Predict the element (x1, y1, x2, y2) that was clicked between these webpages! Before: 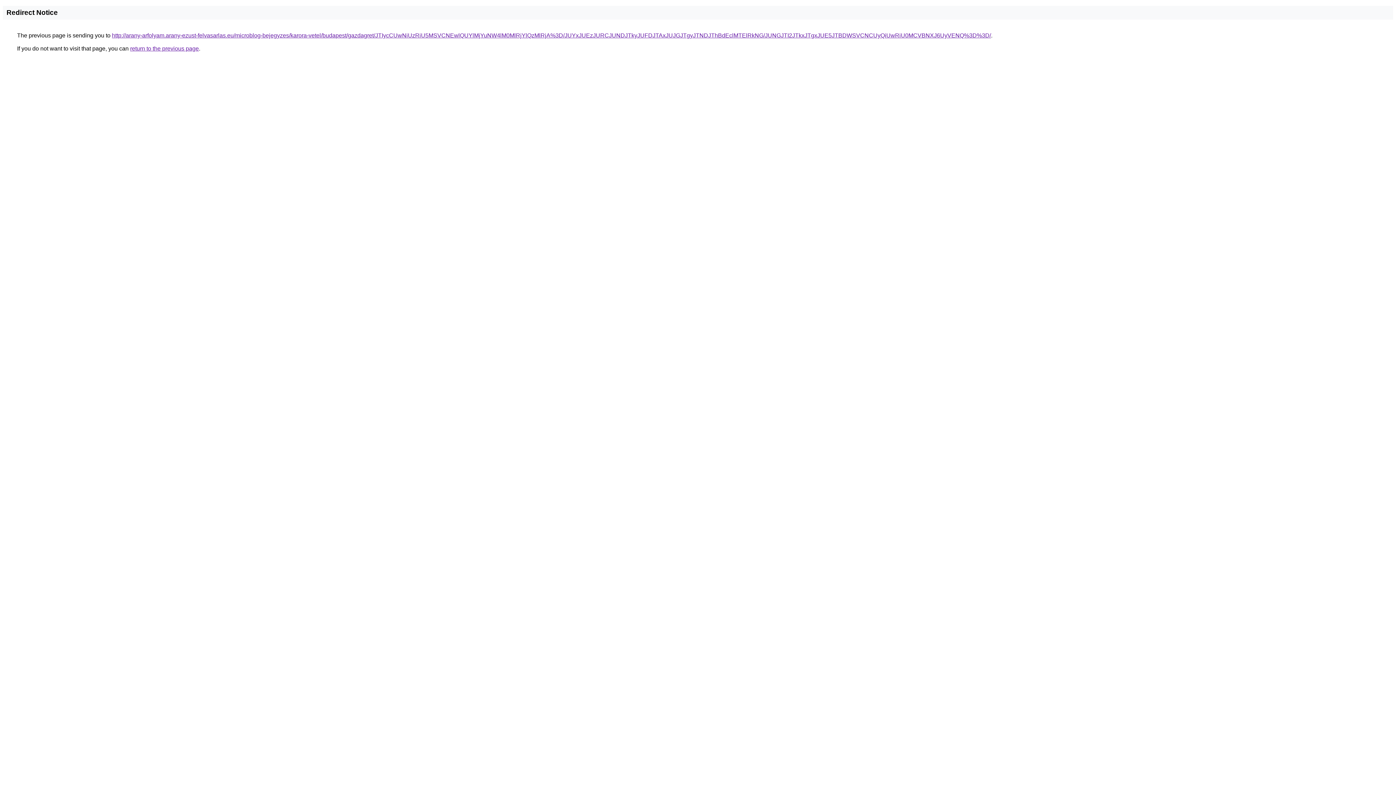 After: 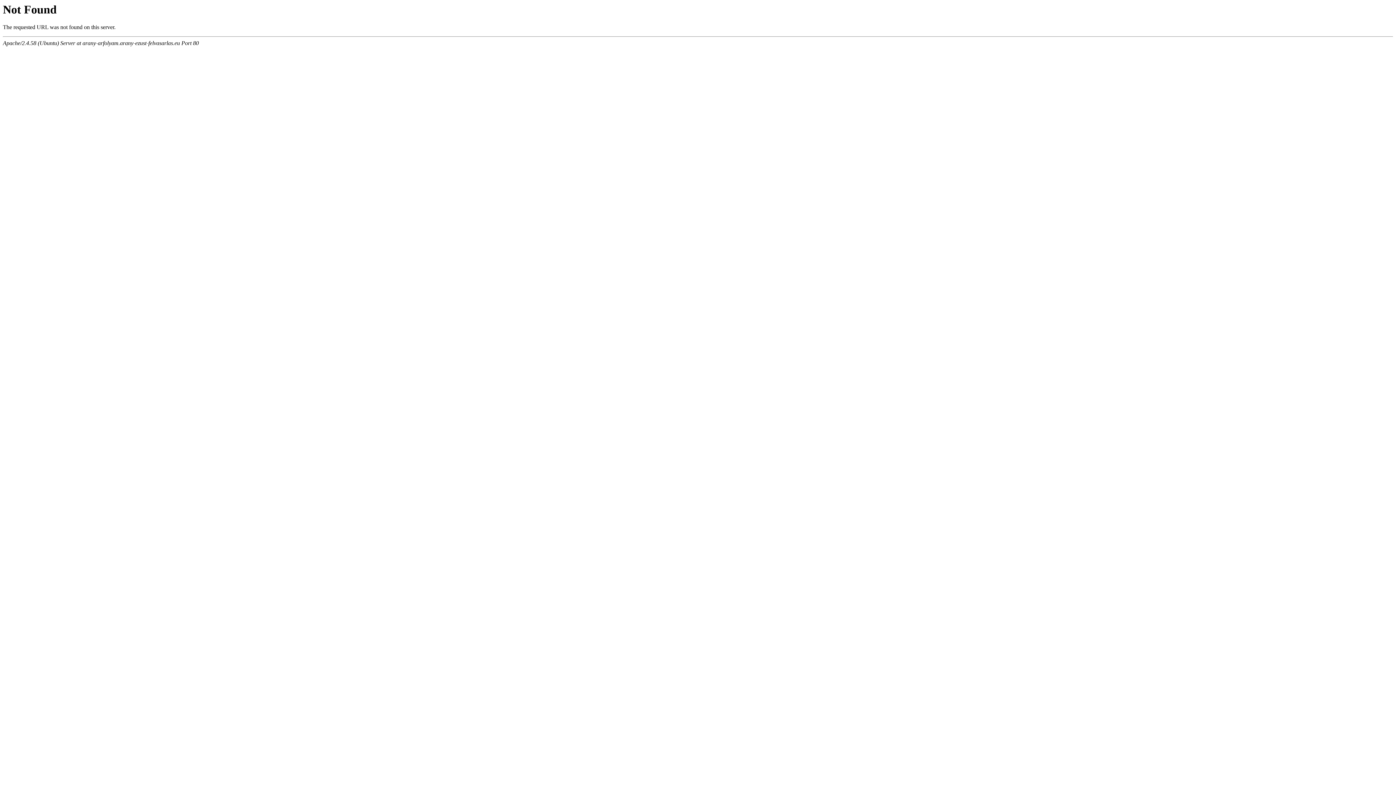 Action: label: http://arany-arfolyam.arany-ezust-felvasarlas.eu/microblog-bejegyzes/karora-vetel/budapest/gazdagret/JTIycCUwNiUzRiU5MSVCNEwlQUYlMjYuNW4lM0MlRjYlQzMlRjA%3D/JUYxJUEzJURCJUNDJTkyJUFDJTAxJUJGJTgyJTNDJThBdEclMTElRkNG/JUNGJTI2JTkxJTgxJUE5JTBDWSVCNCUyQiUwRiU0MCVBNXJ6UyVENQ%3D%3D/ bbox: (112, 32, 991, 38)